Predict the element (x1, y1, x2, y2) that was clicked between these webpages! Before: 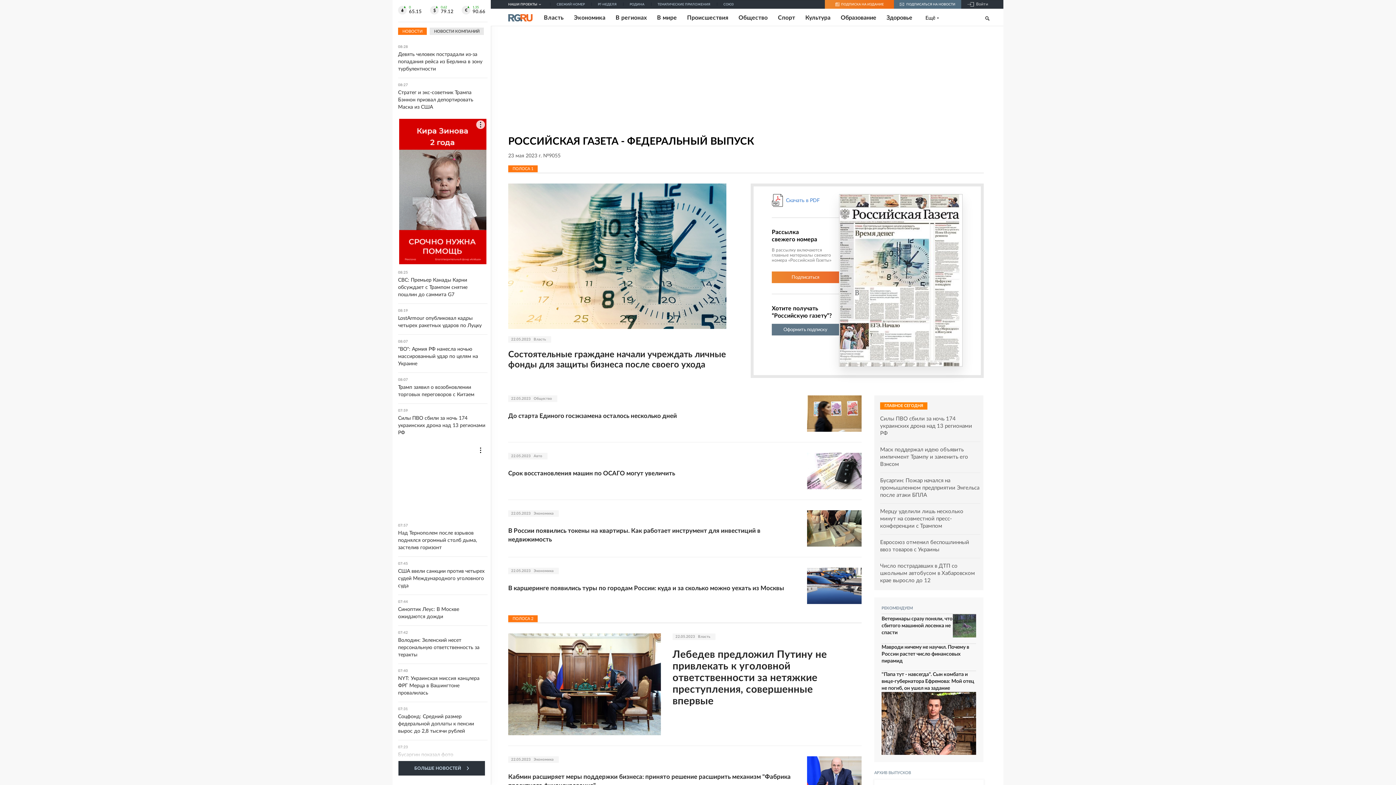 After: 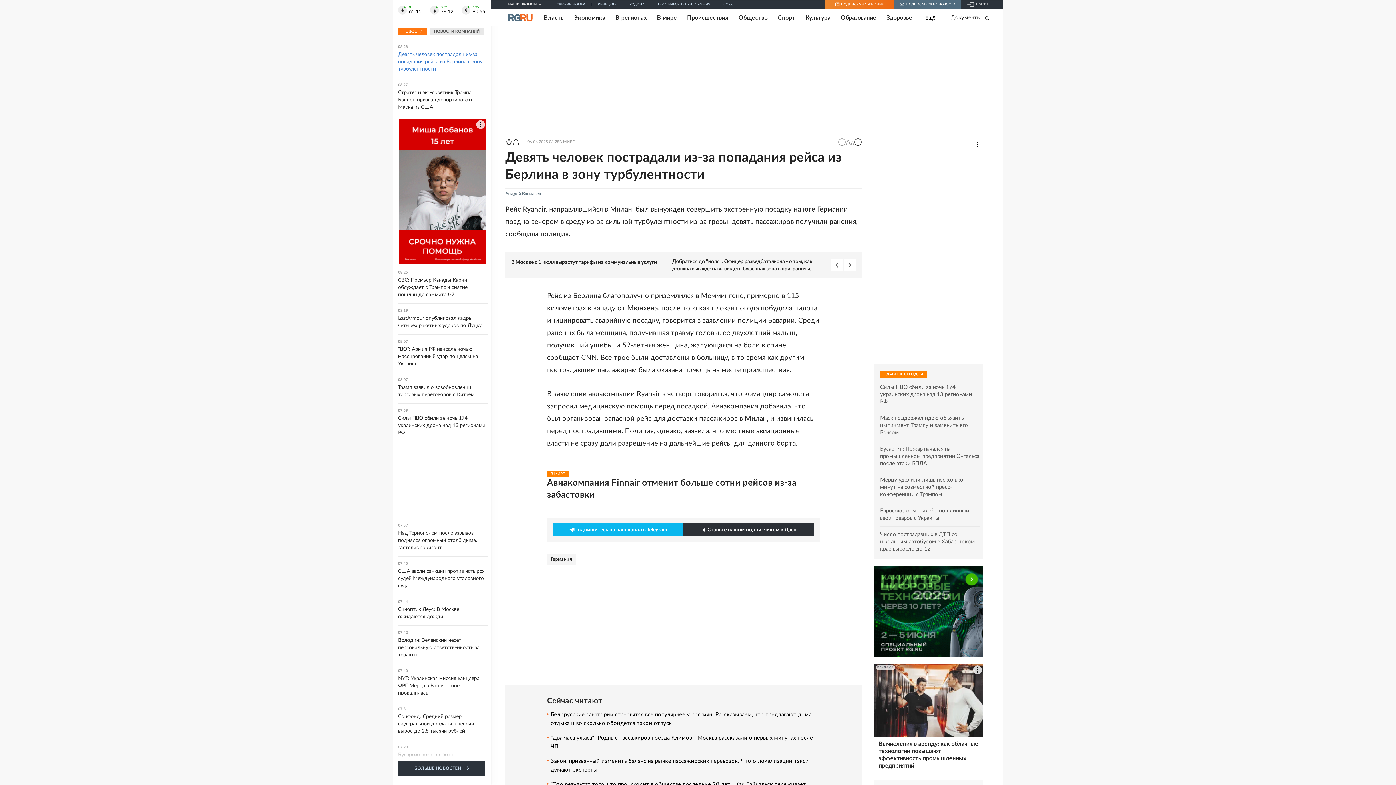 Action: label: 08:28
Девять человек пострадали из-за попадания рейса из Берлина в зону турбулентности bbox: (398, 45, 487, 72)